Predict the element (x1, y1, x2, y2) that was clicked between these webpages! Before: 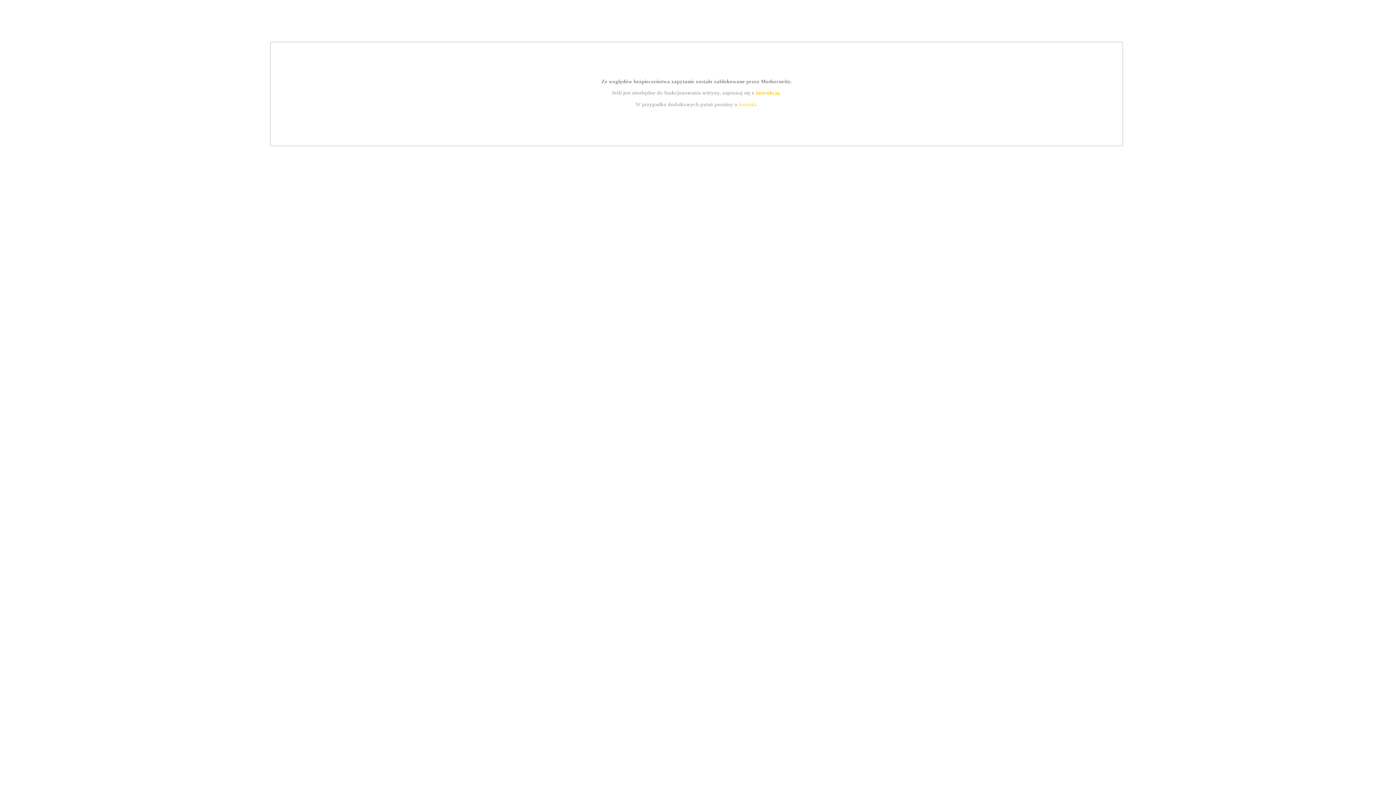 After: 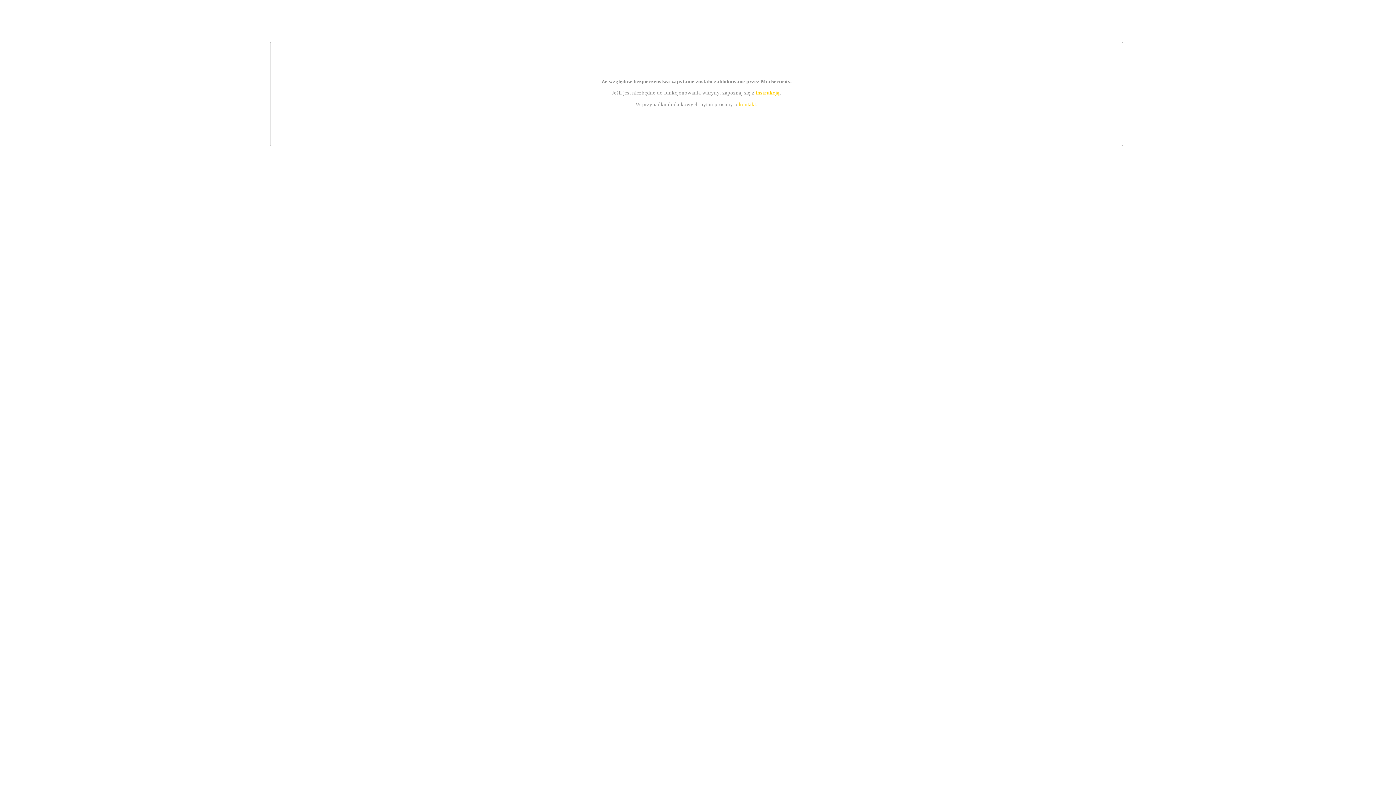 Action: bbox: (739, 101, 756, 107) label: kontakt